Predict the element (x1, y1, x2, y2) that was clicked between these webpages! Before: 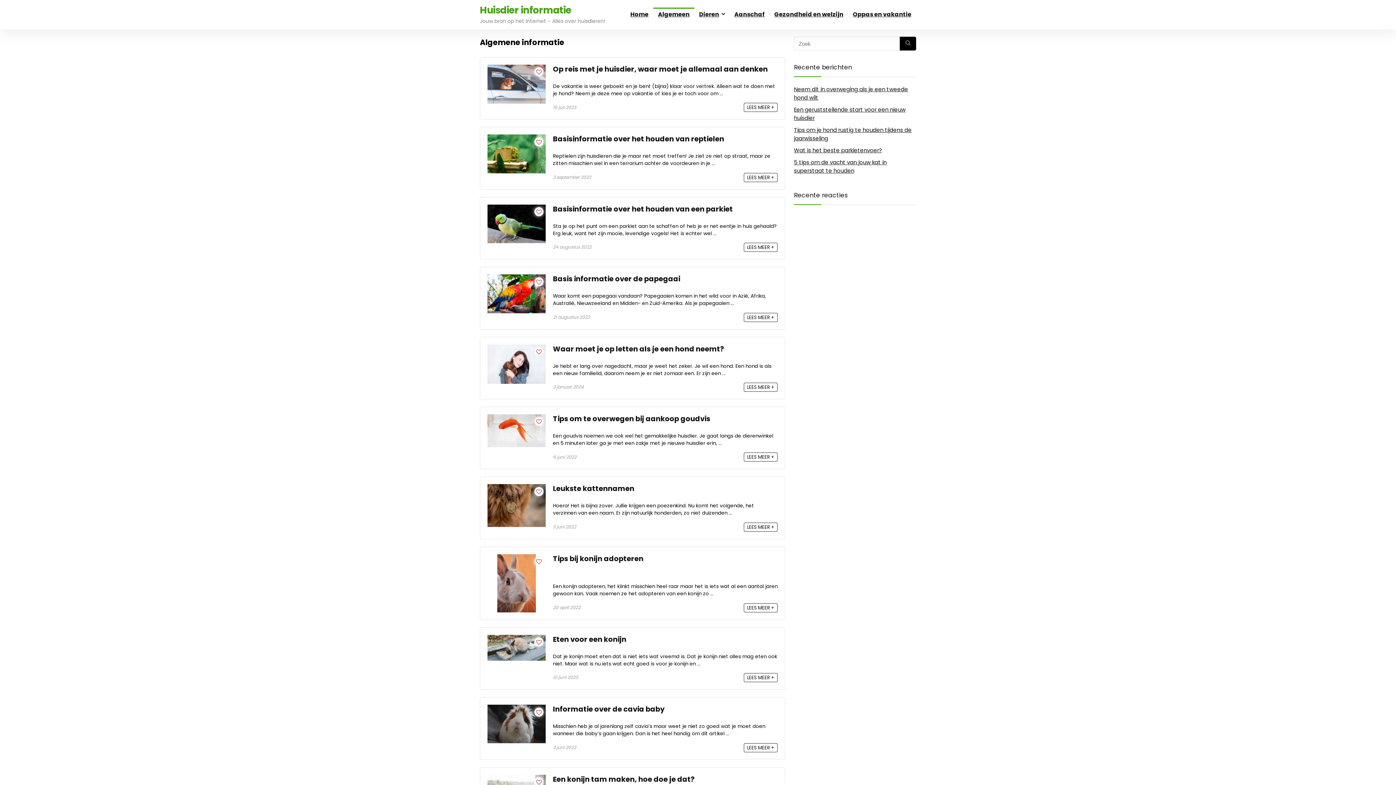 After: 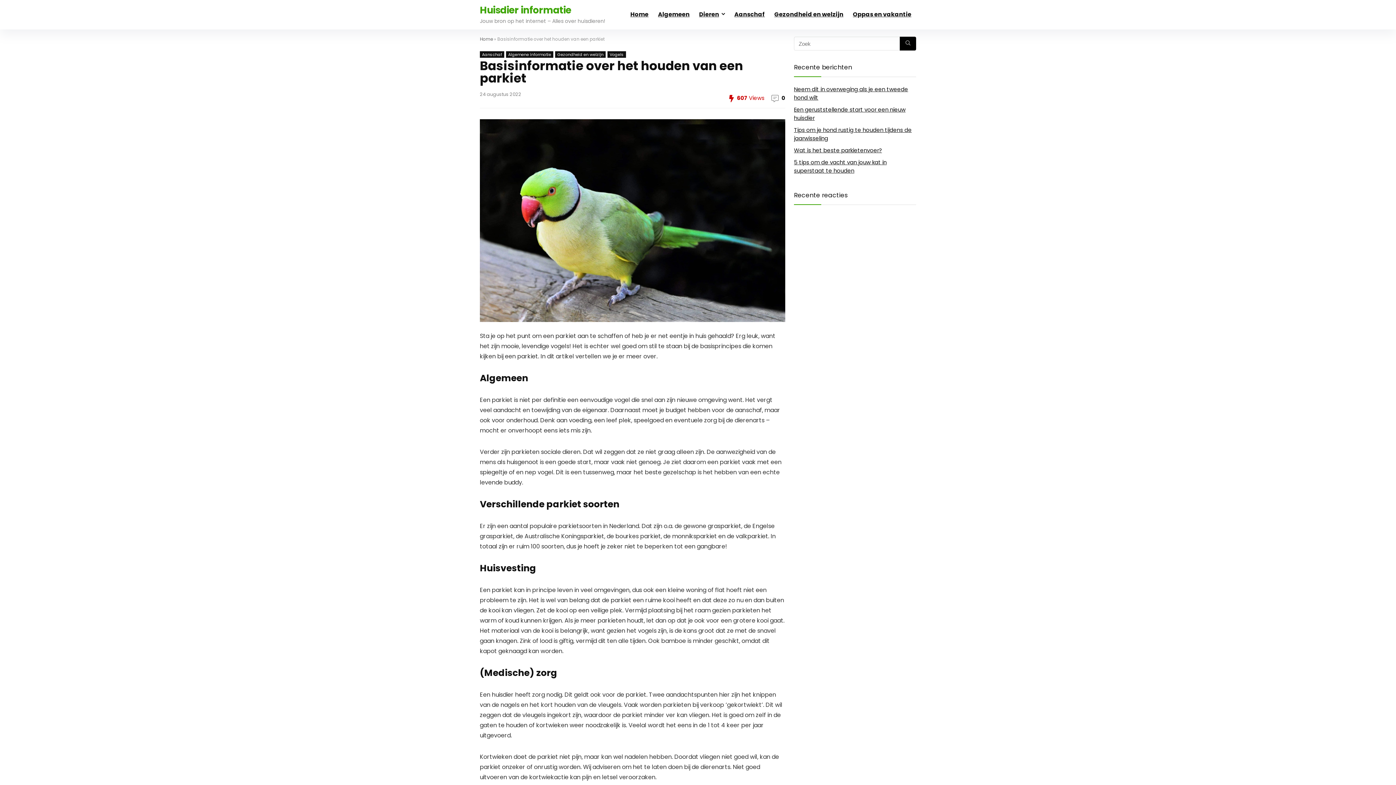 Action: bbox: (744, 242, 777, 252) label: LEES MEER +